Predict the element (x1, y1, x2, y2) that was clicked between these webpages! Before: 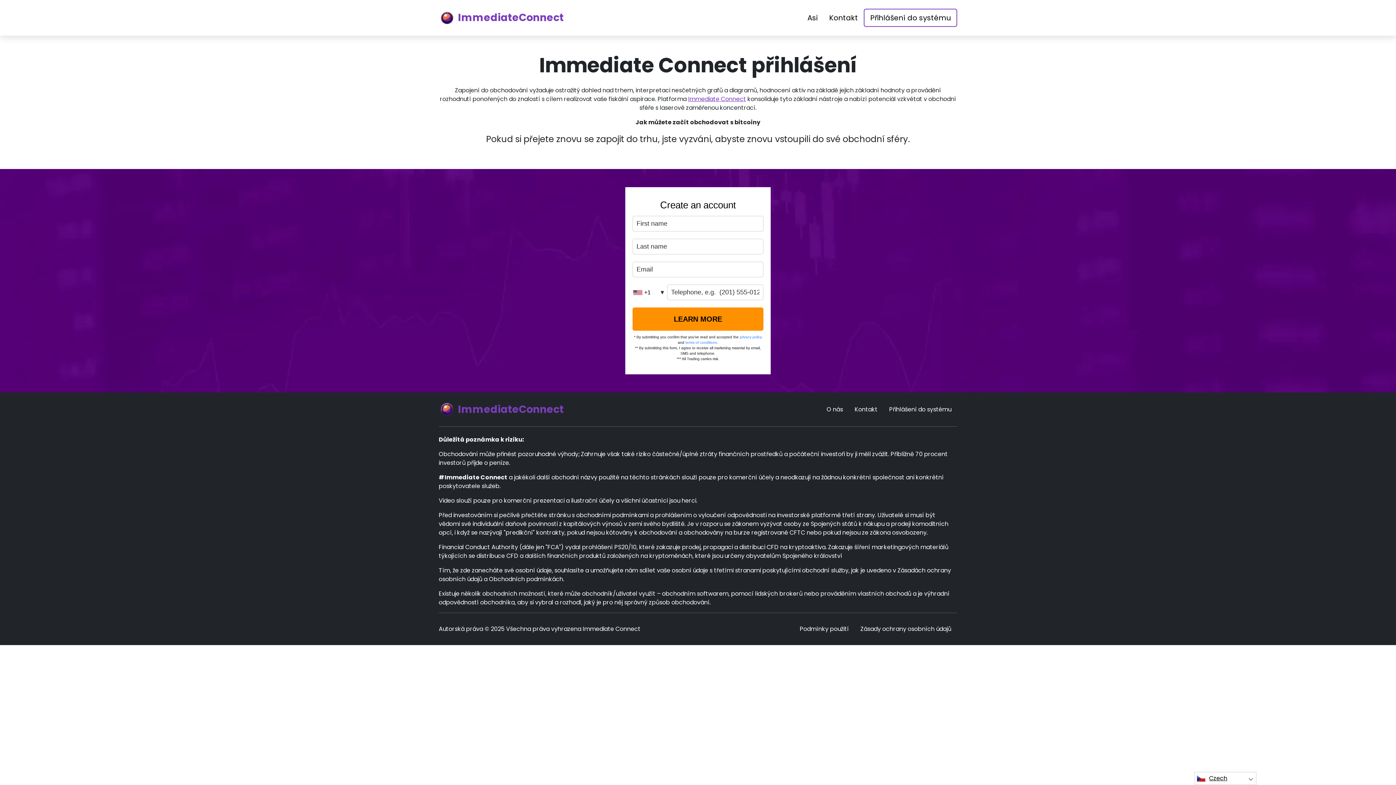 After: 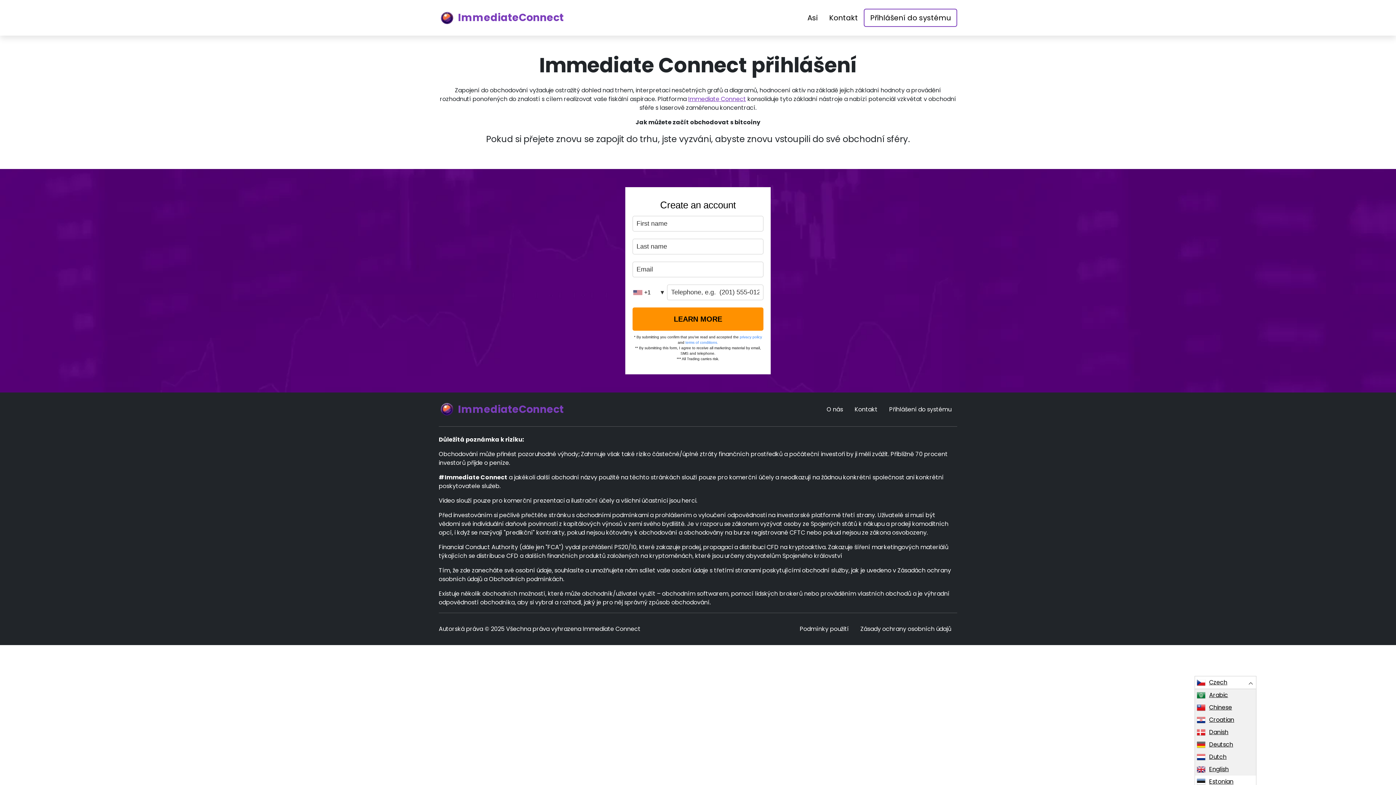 Action: label: Czech bbox: (1195, 772, 1256, 785)